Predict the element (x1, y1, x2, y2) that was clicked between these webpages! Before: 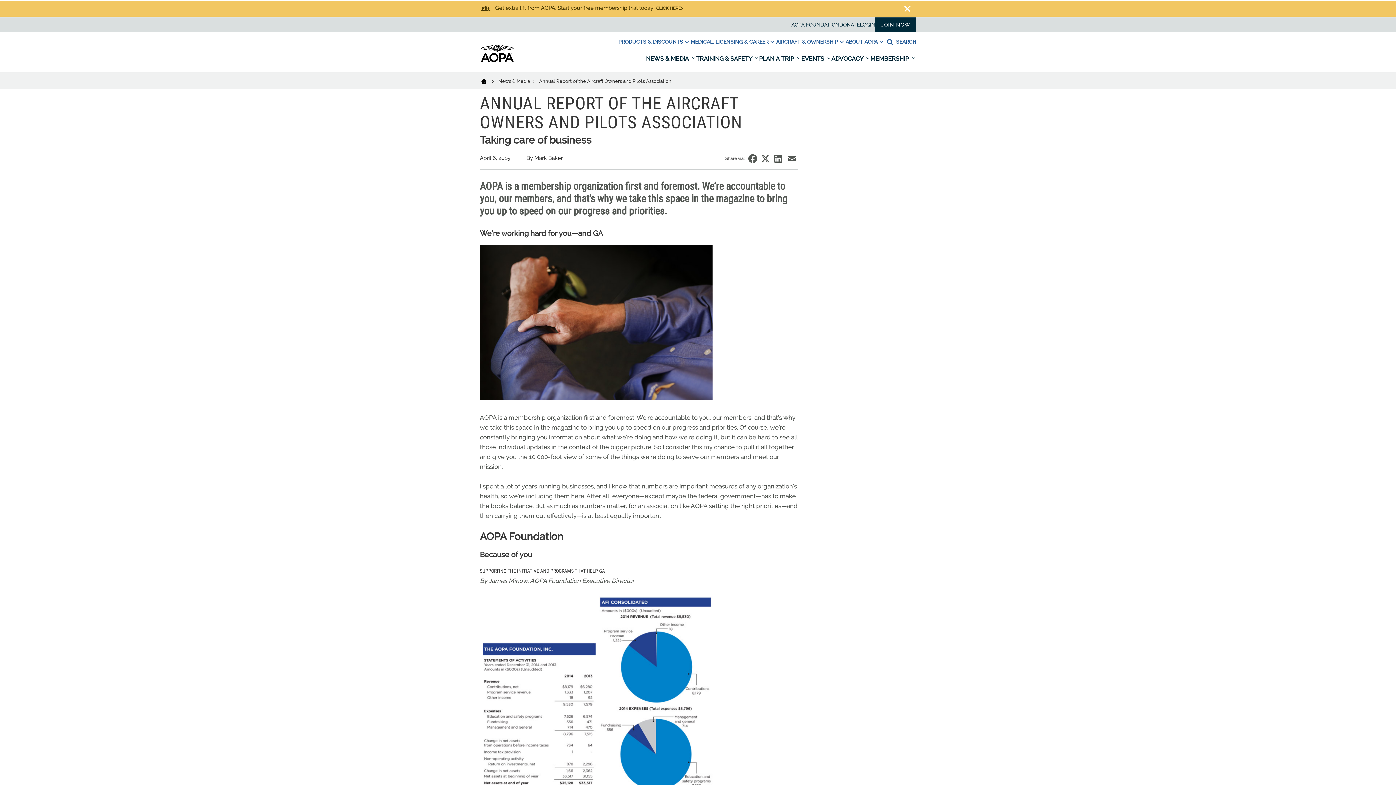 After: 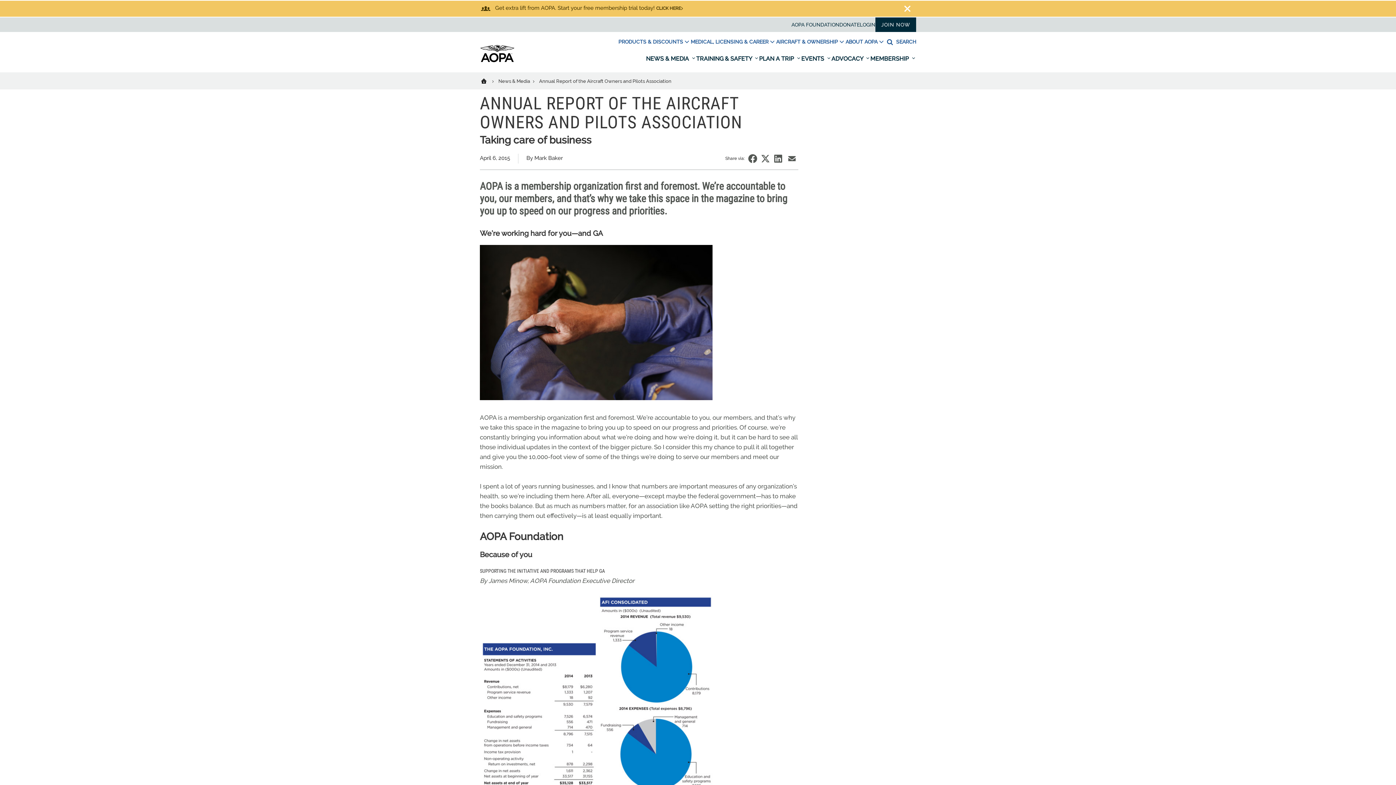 Action: bbox: (539, 78, 671, 84) label: Annual Report of the Aircraft Owners and Pilots Association